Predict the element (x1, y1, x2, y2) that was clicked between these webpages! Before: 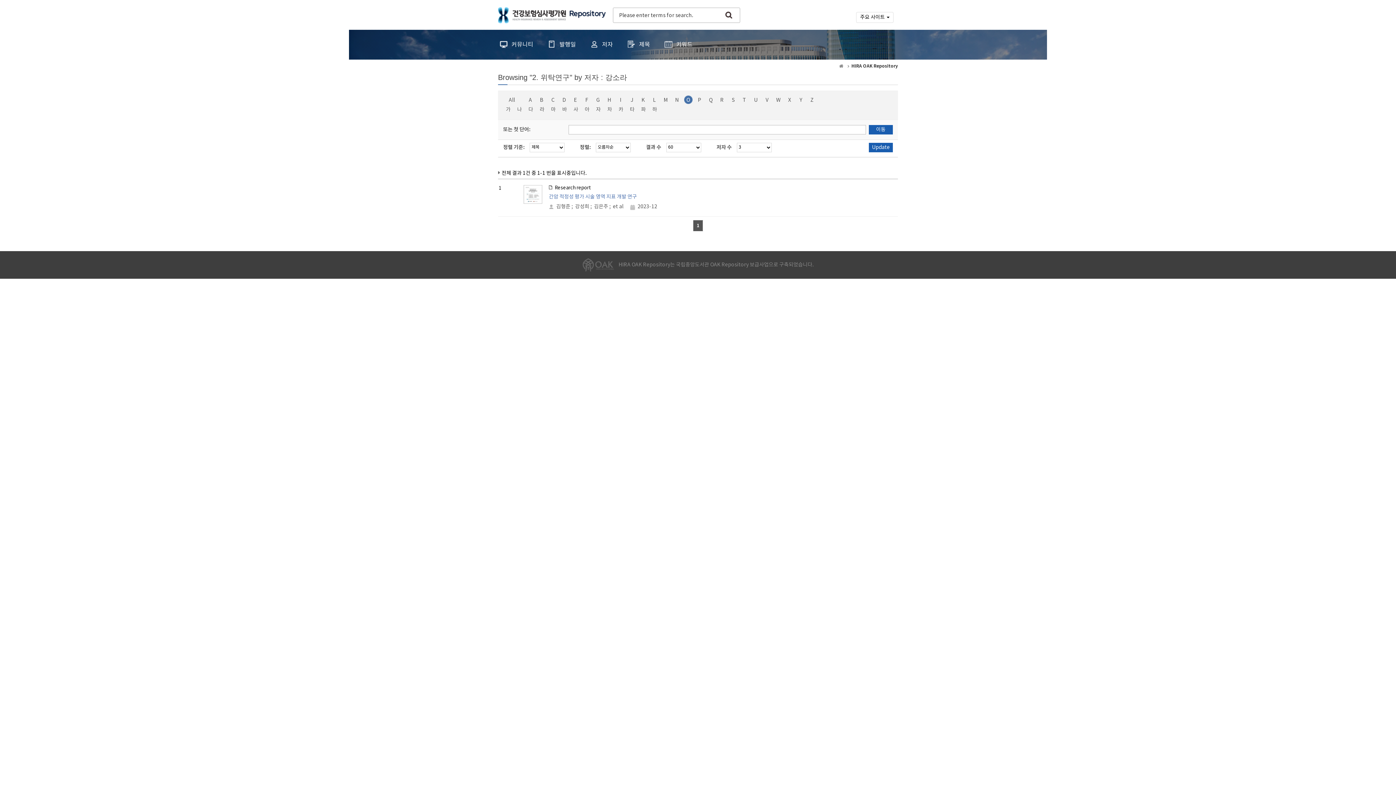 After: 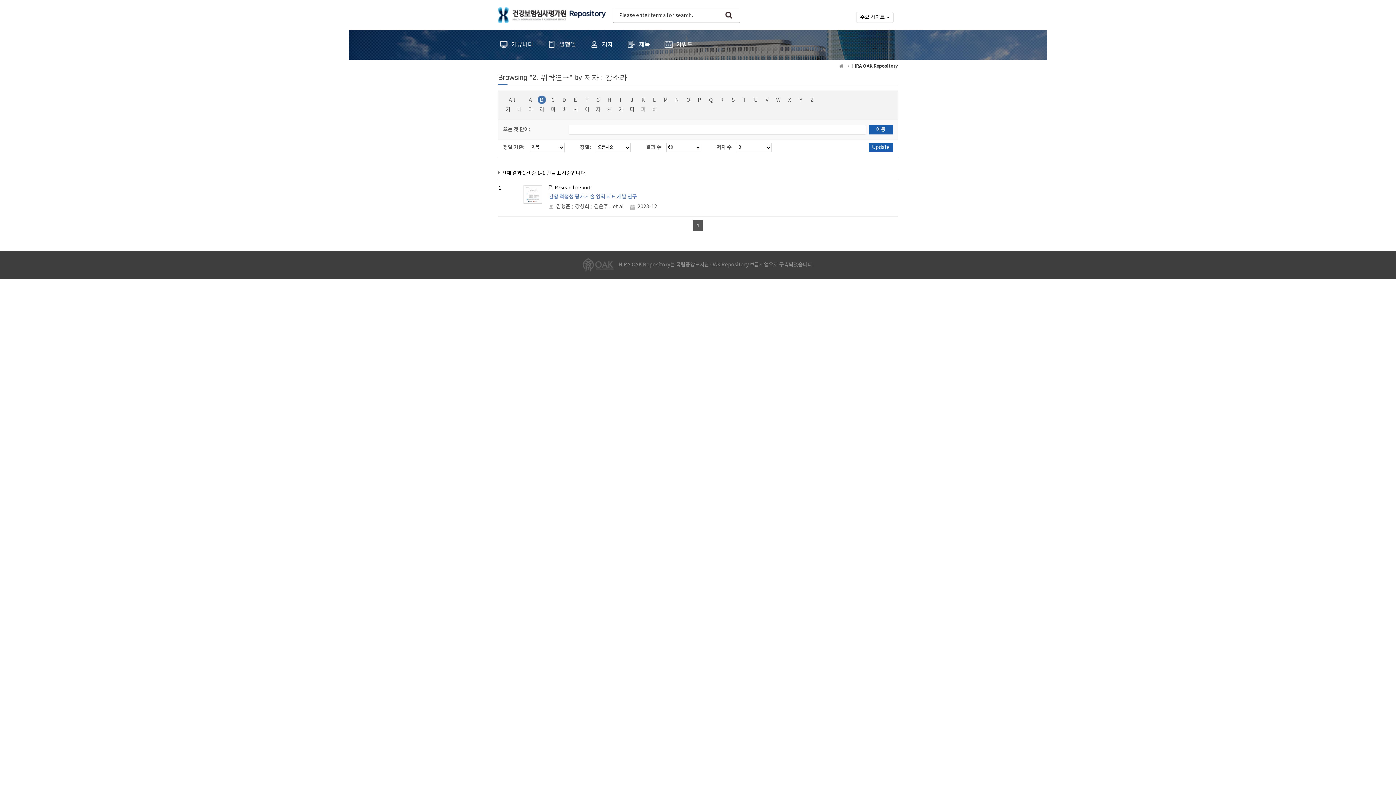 Action: bbox: (536, 95, 546, 105) label: B